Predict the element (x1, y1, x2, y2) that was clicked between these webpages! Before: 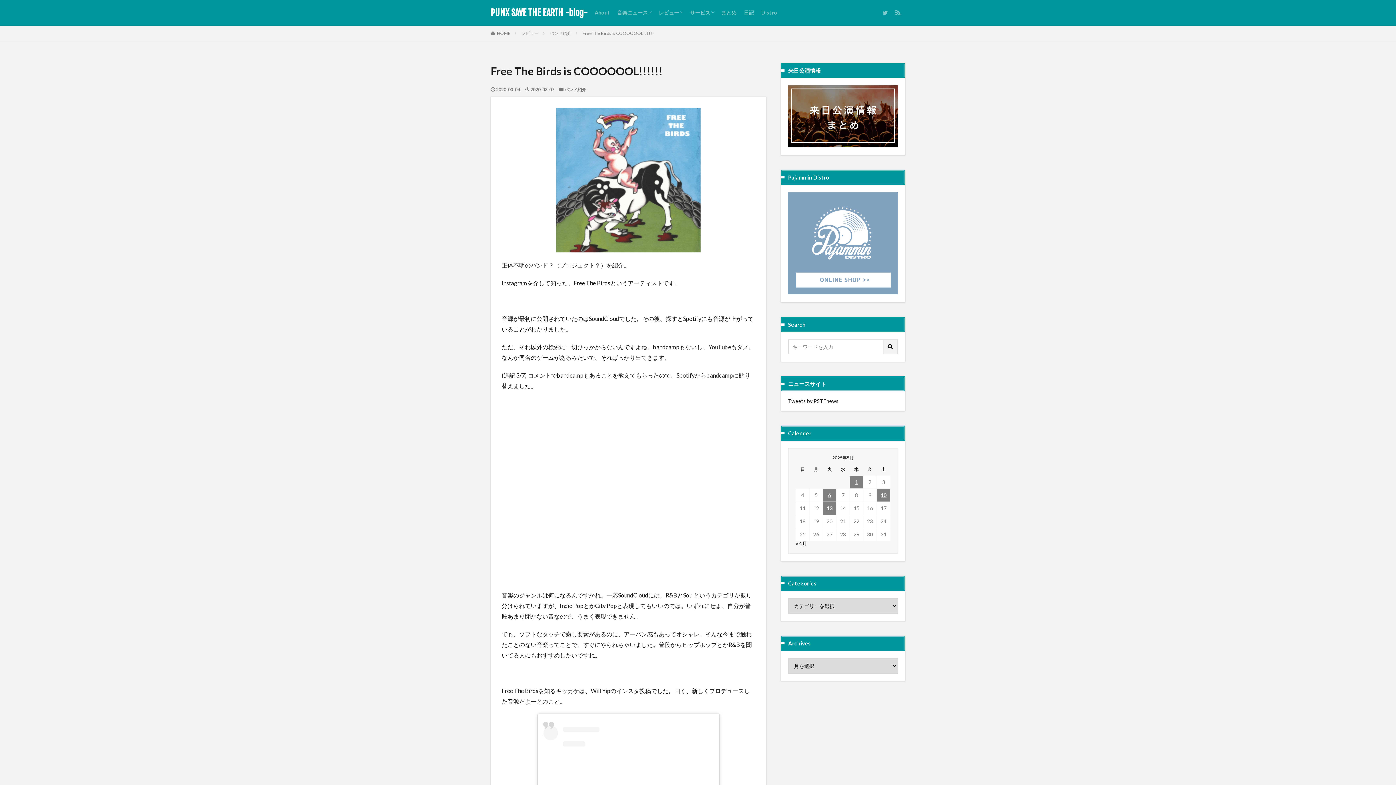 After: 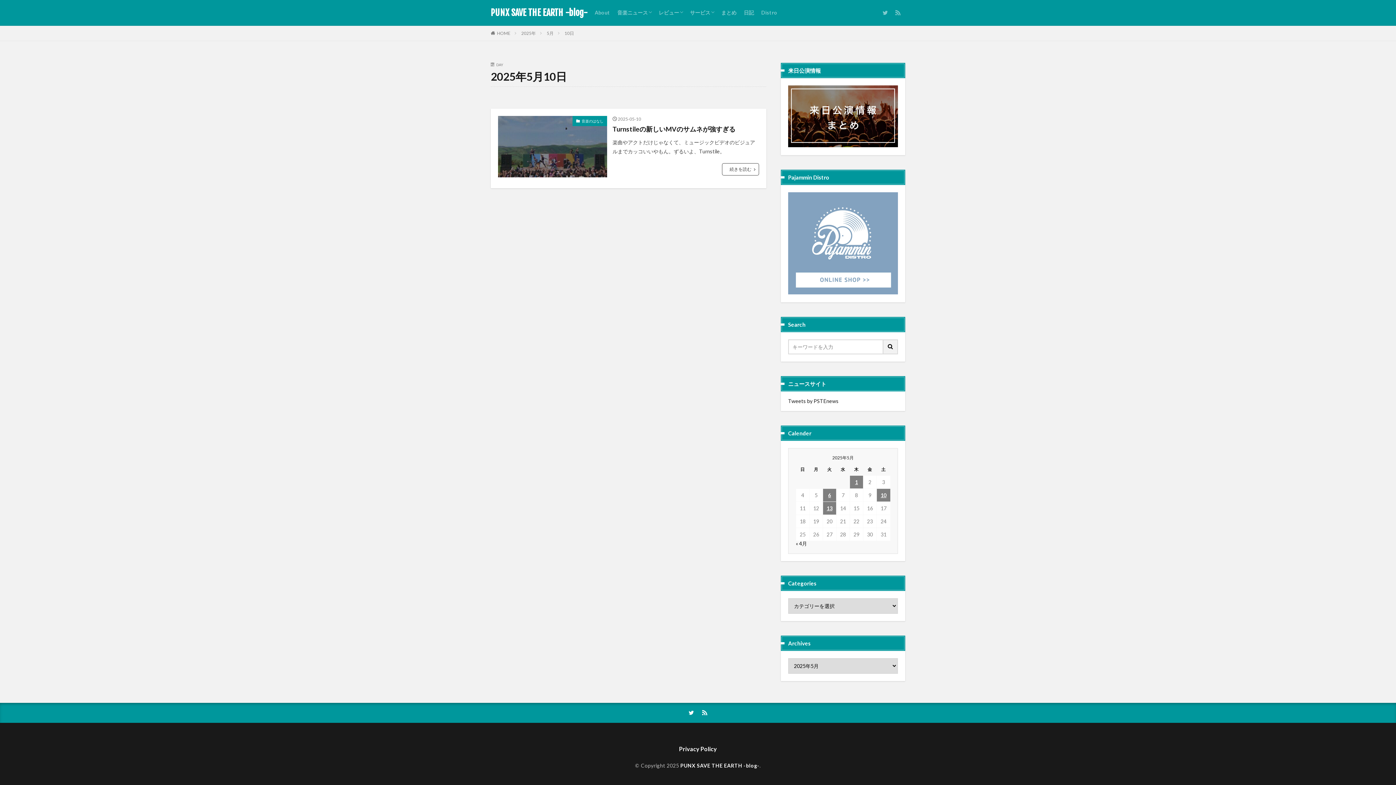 Action: bbox: (877, 489, 890, 501) label: 2025年5月10日 に投稿を公開